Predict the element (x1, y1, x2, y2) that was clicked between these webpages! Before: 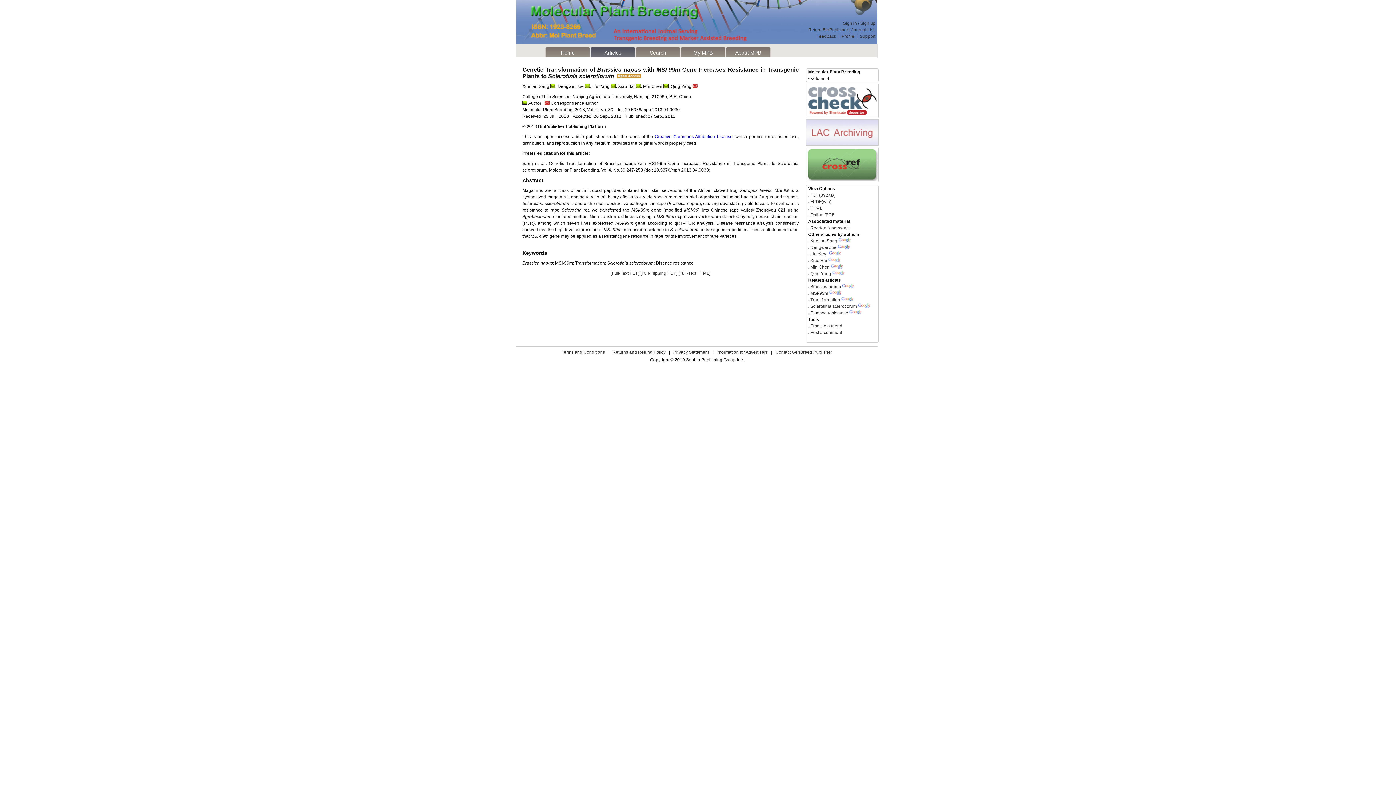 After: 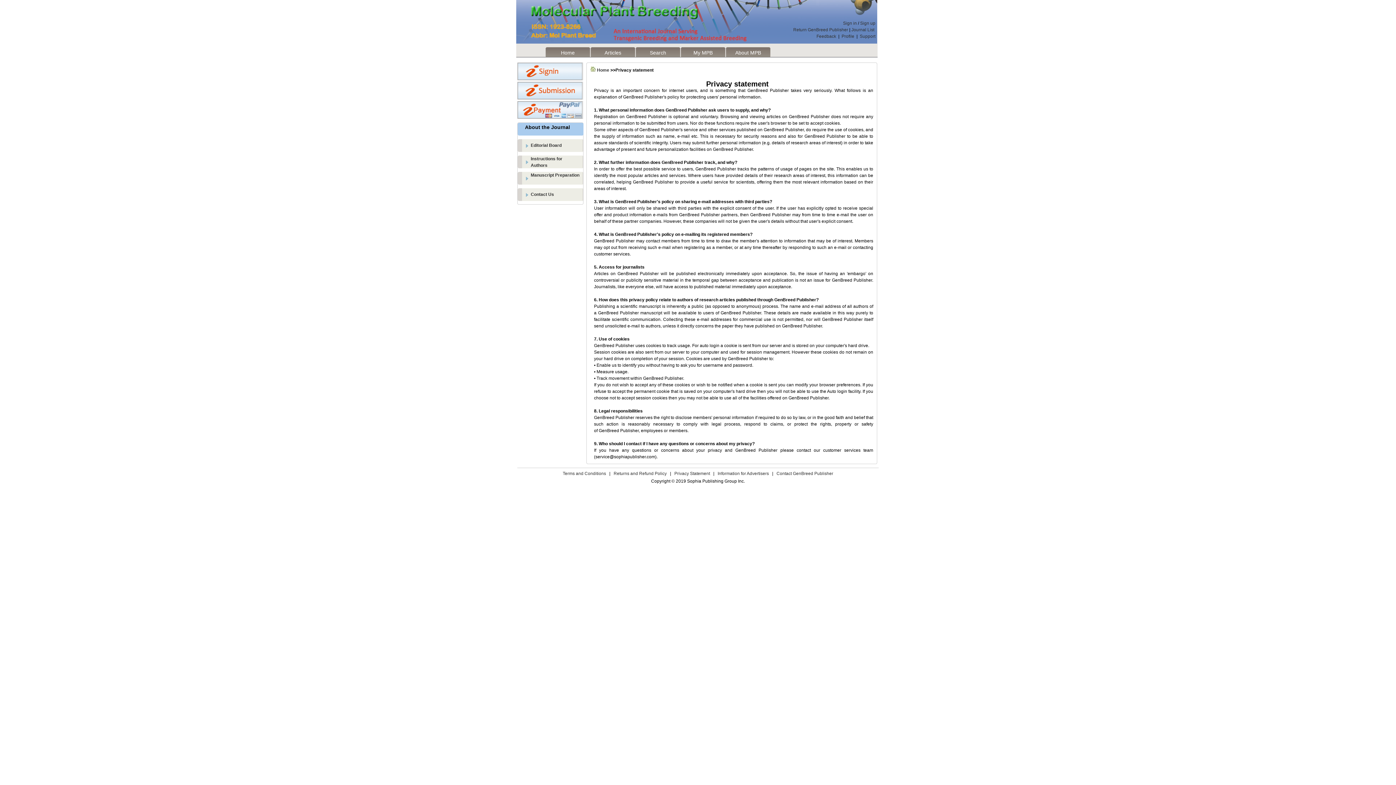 Action: bbox: (673, 349, 709, 354) label: Privacy Statement